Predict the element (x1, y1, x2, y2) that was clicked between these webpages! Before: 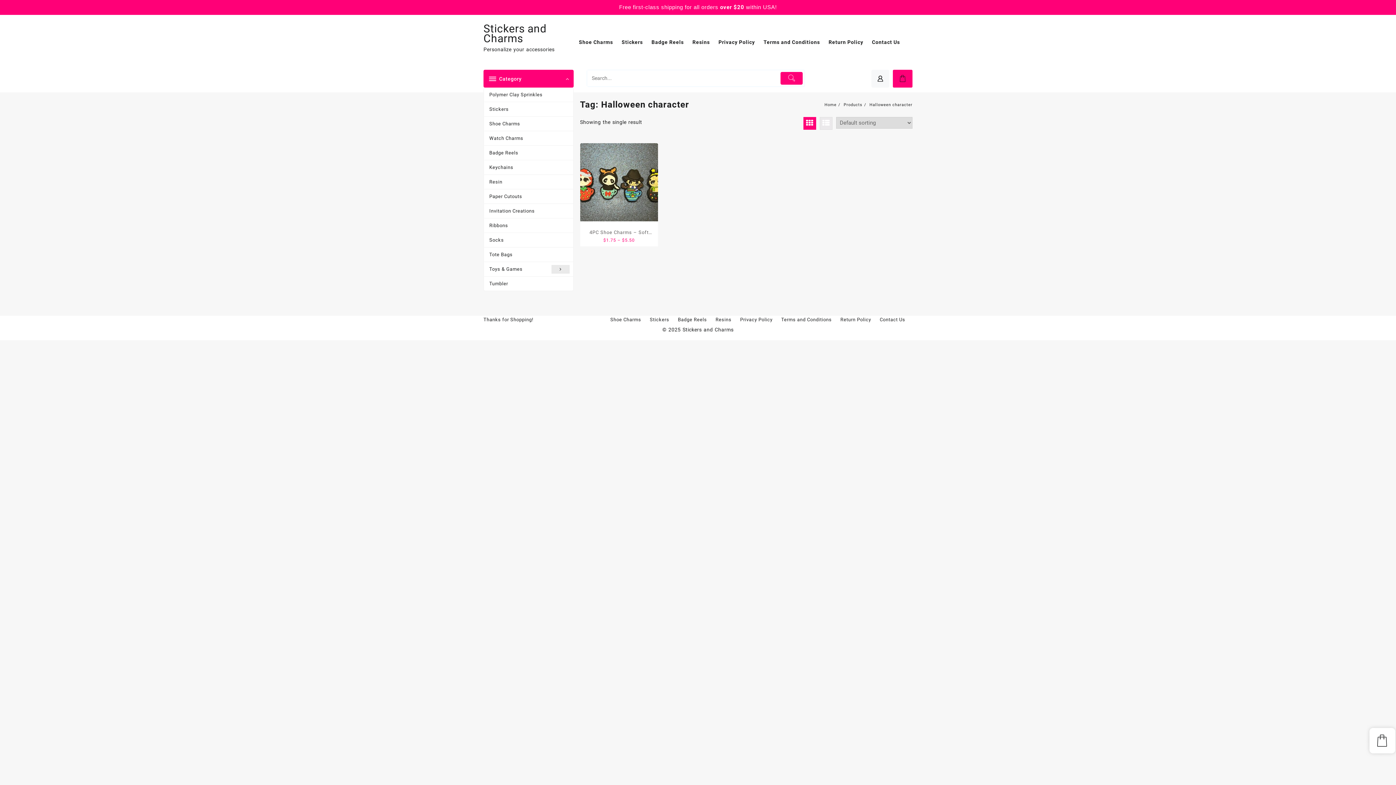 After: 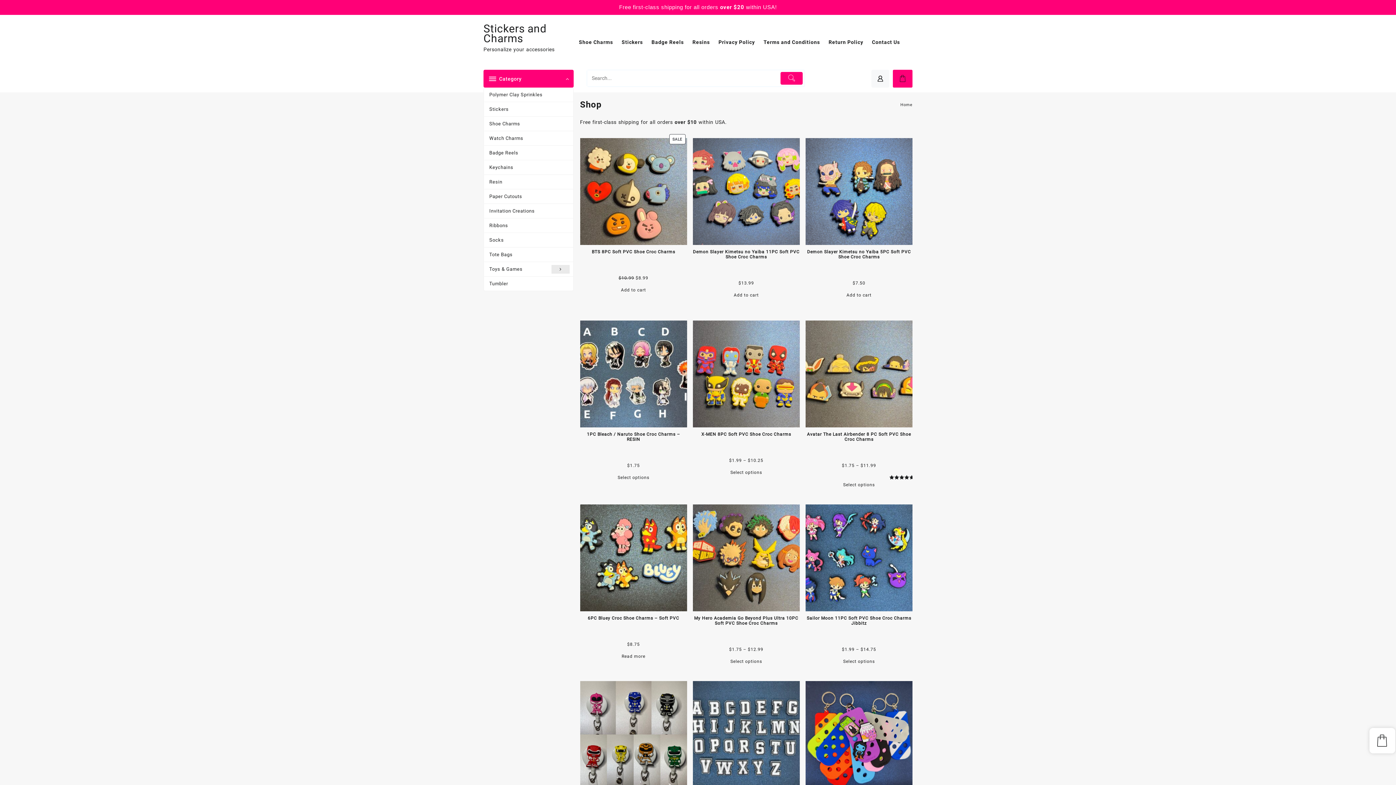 Action: bbox: (824, 102, 836, 107) label: Home